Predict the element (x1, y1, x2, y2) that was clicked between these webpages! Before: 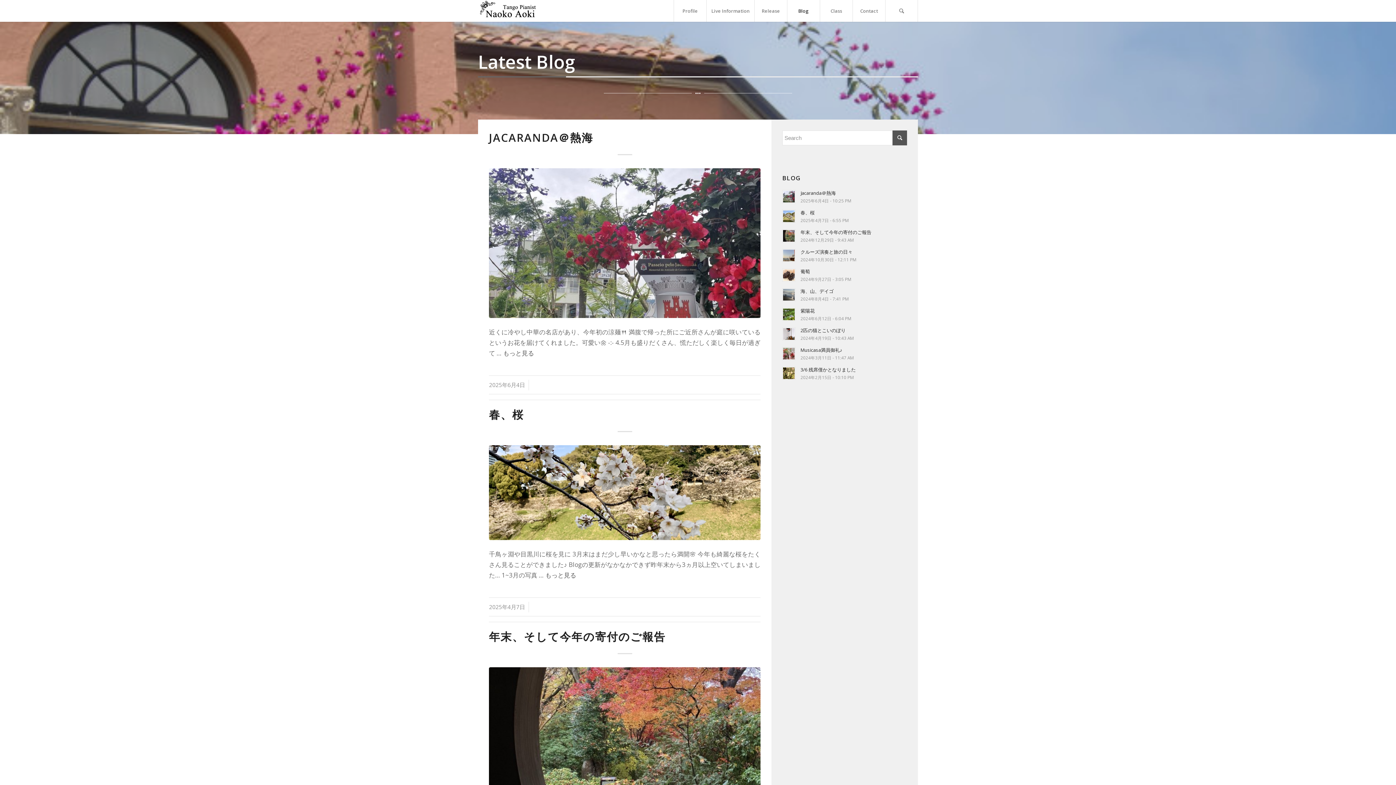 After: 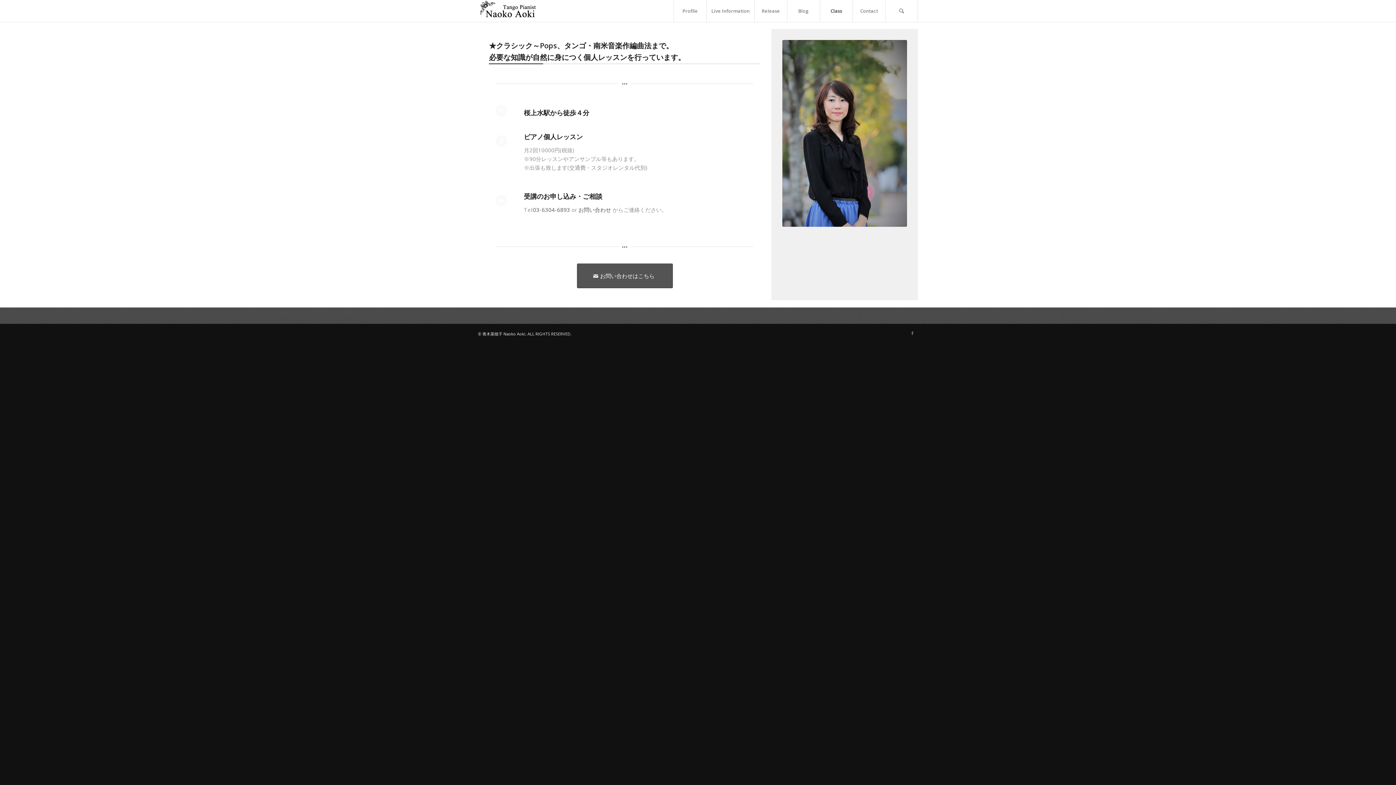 Action: label: Class bbox: (820, 0, 852, 21)